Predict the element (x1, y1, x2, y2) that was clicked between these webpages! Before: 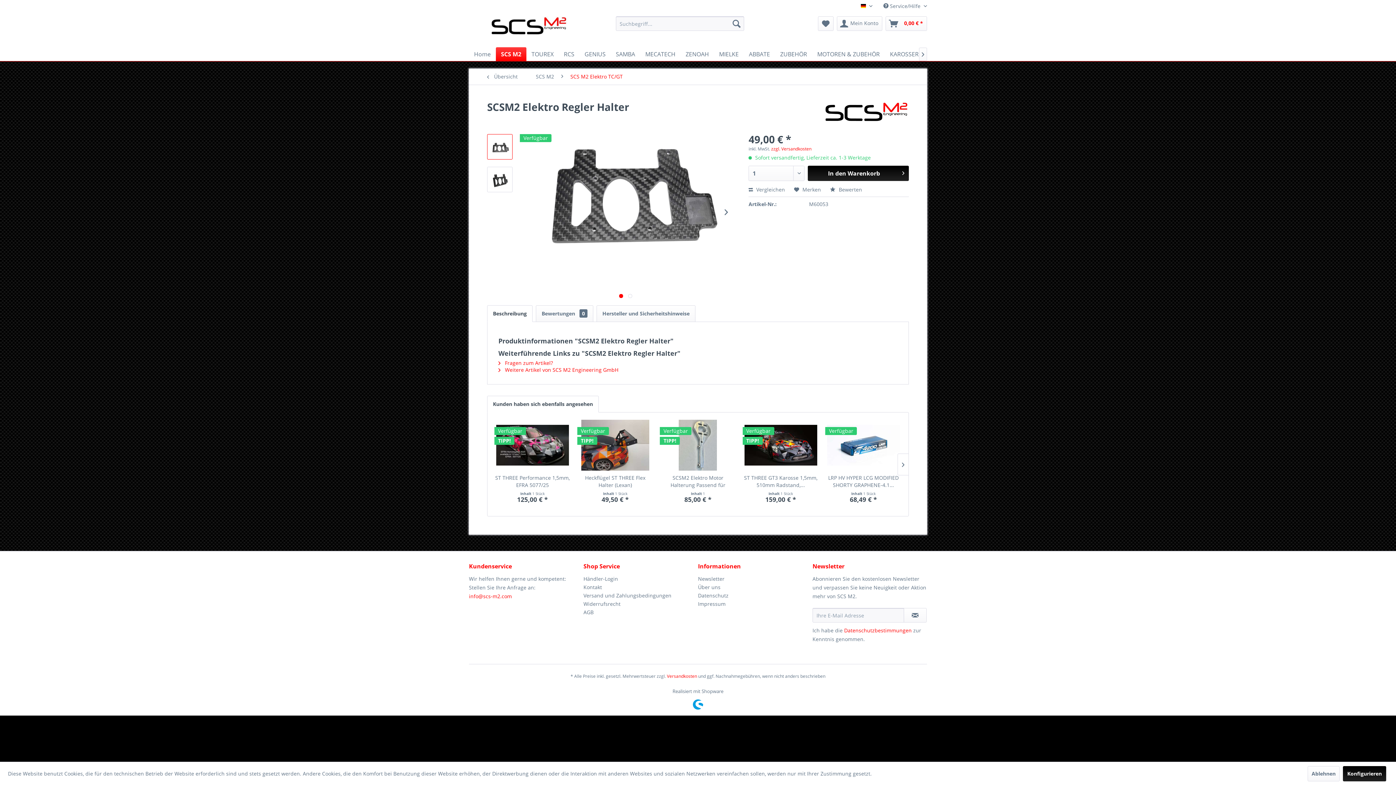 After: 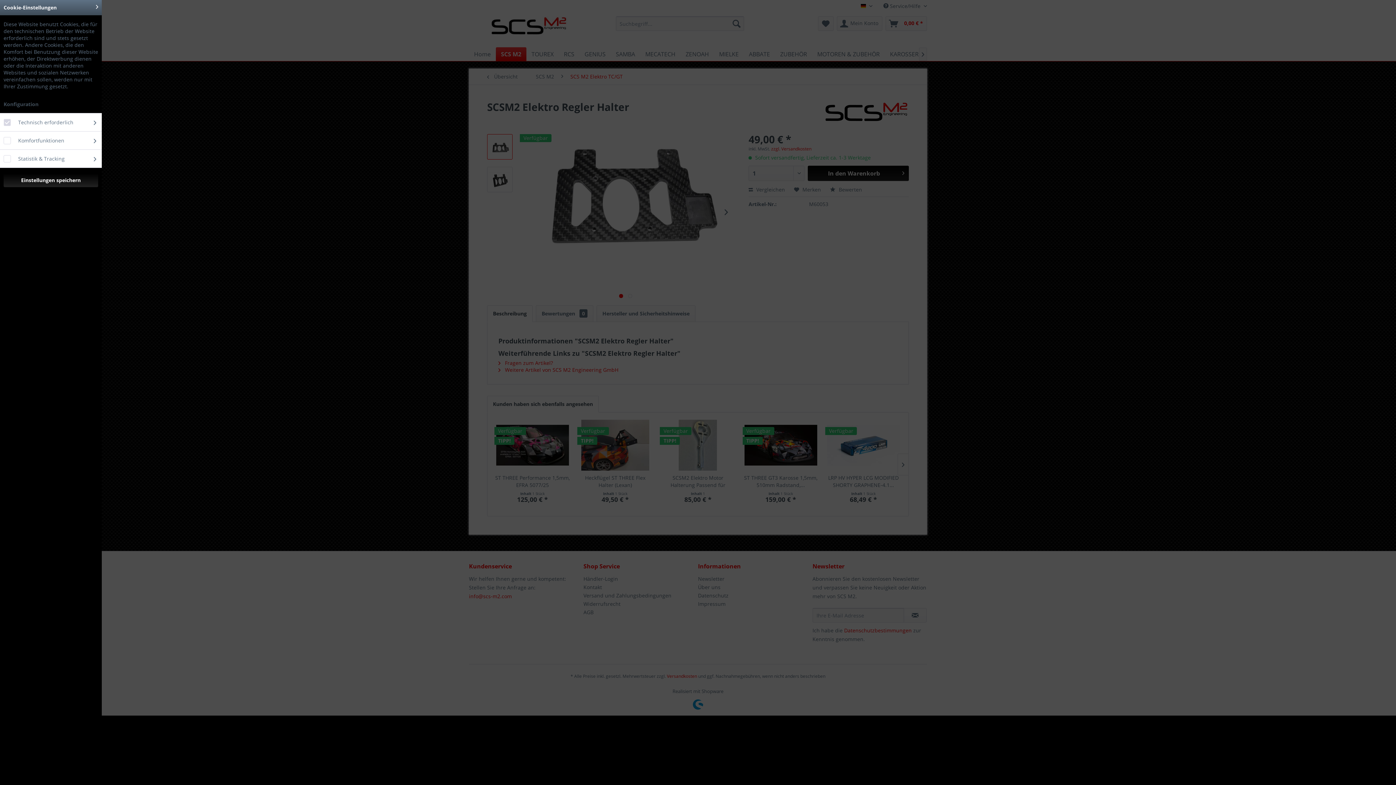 Action: label: Konfigurieren bbox: (1343, 766, 1386, 781)